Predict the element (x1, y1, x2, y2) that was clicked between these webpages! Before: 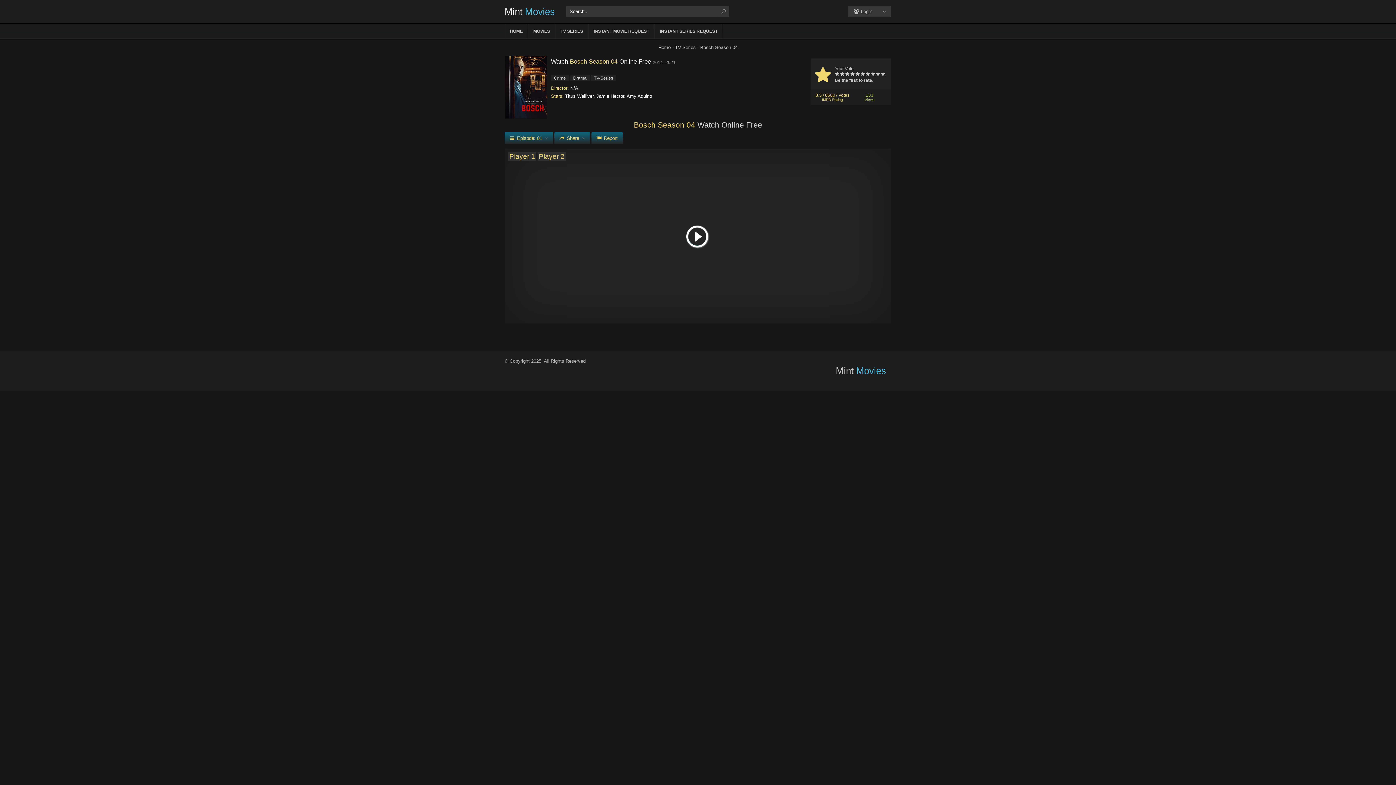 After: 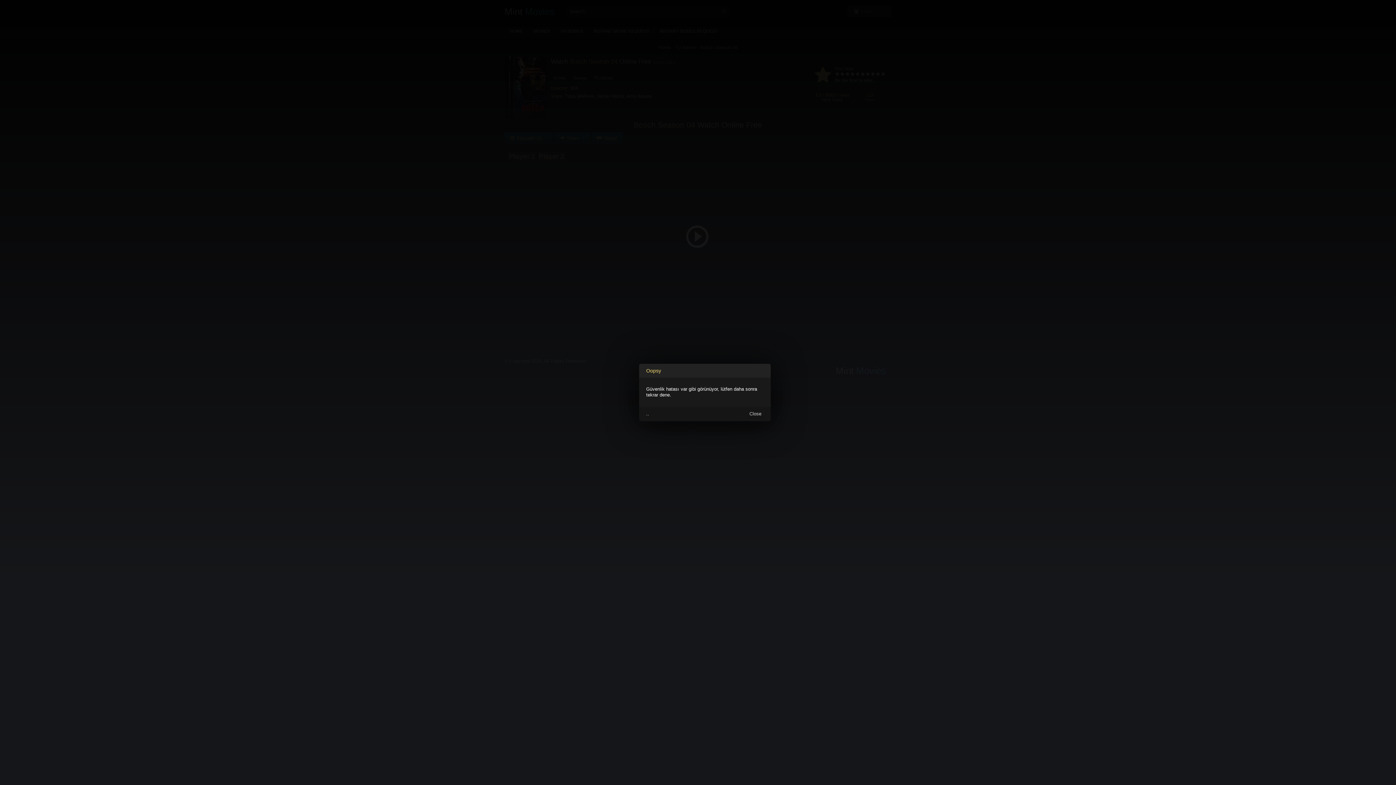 Action: bbox: (840, 70, 845, 78)